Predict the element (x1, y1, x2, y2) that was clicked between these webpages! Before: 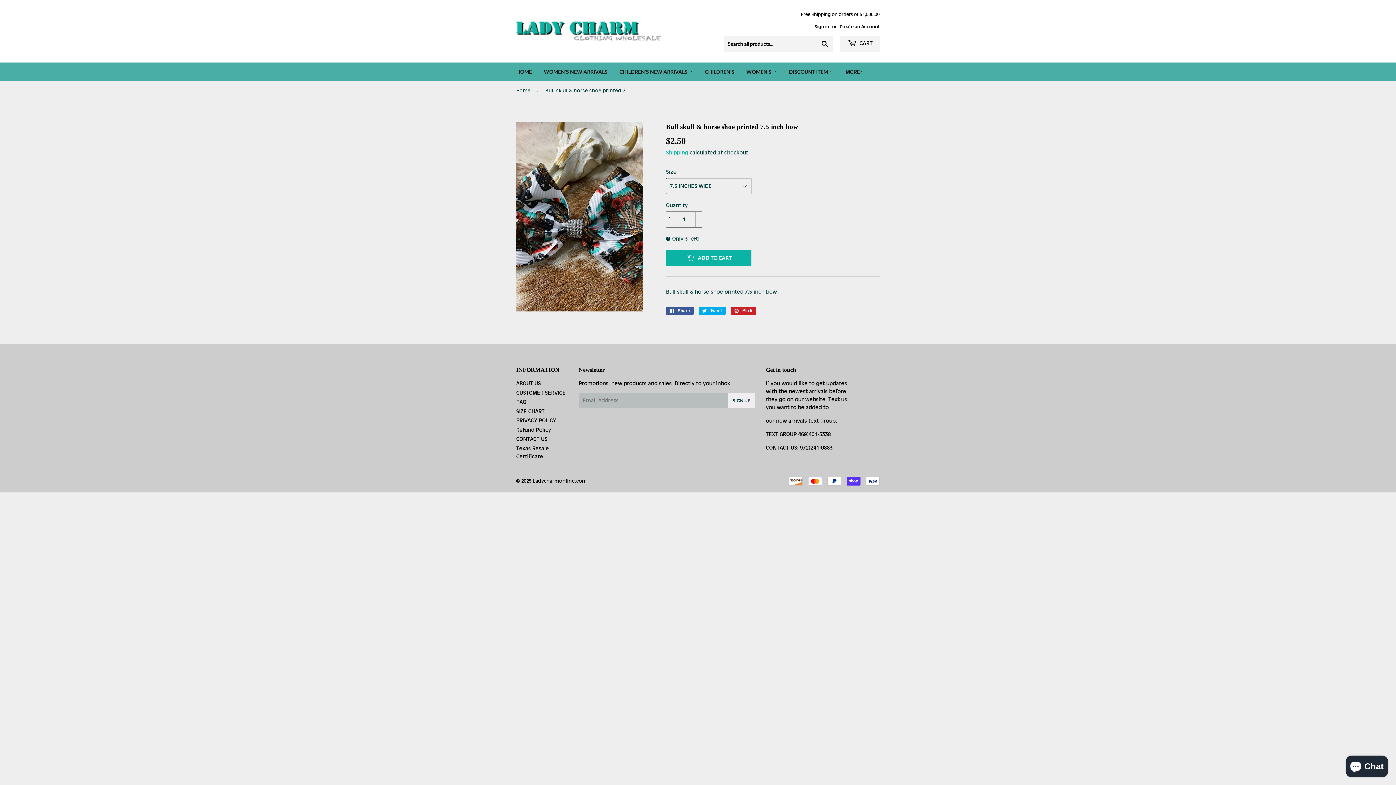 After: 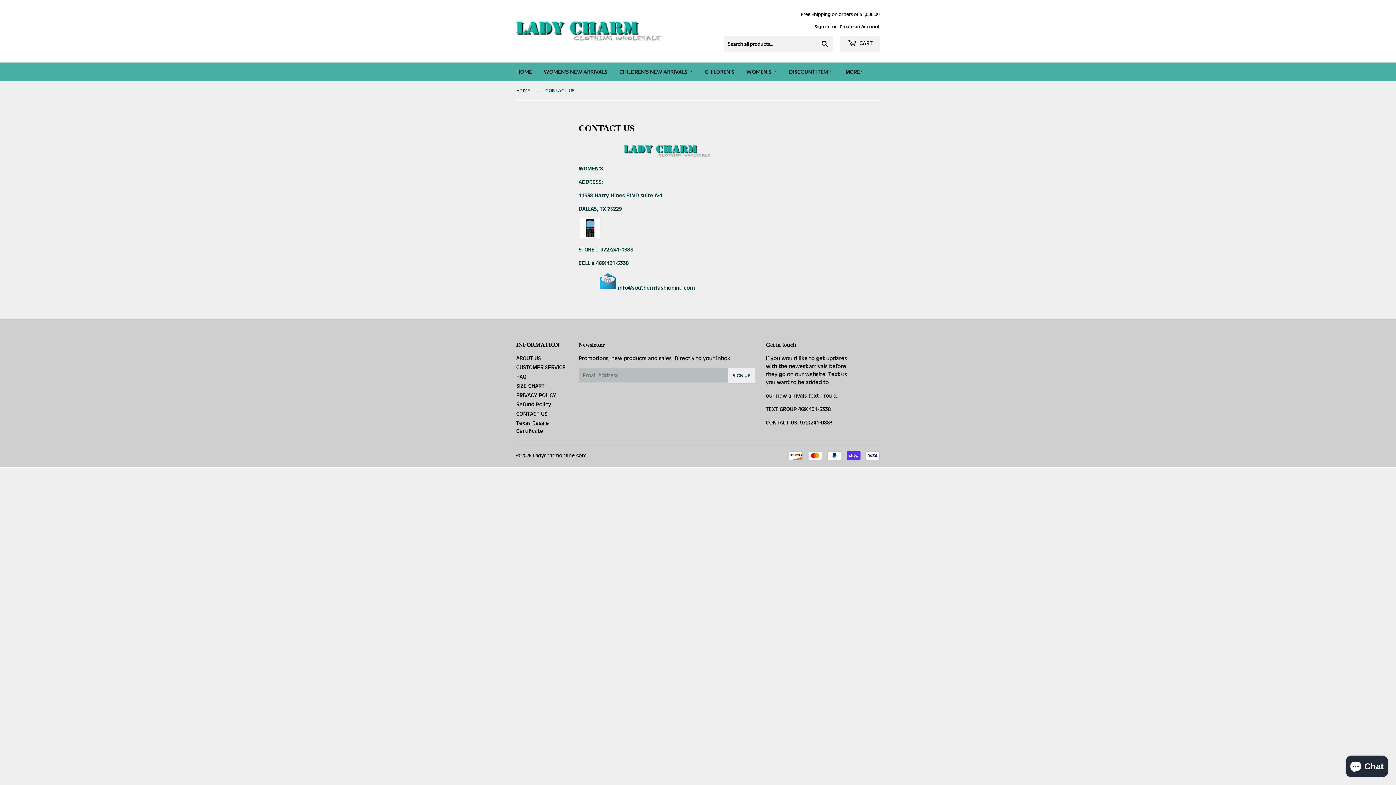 Action: label: CONTACT US bbox: (516, 436, 547, 442)